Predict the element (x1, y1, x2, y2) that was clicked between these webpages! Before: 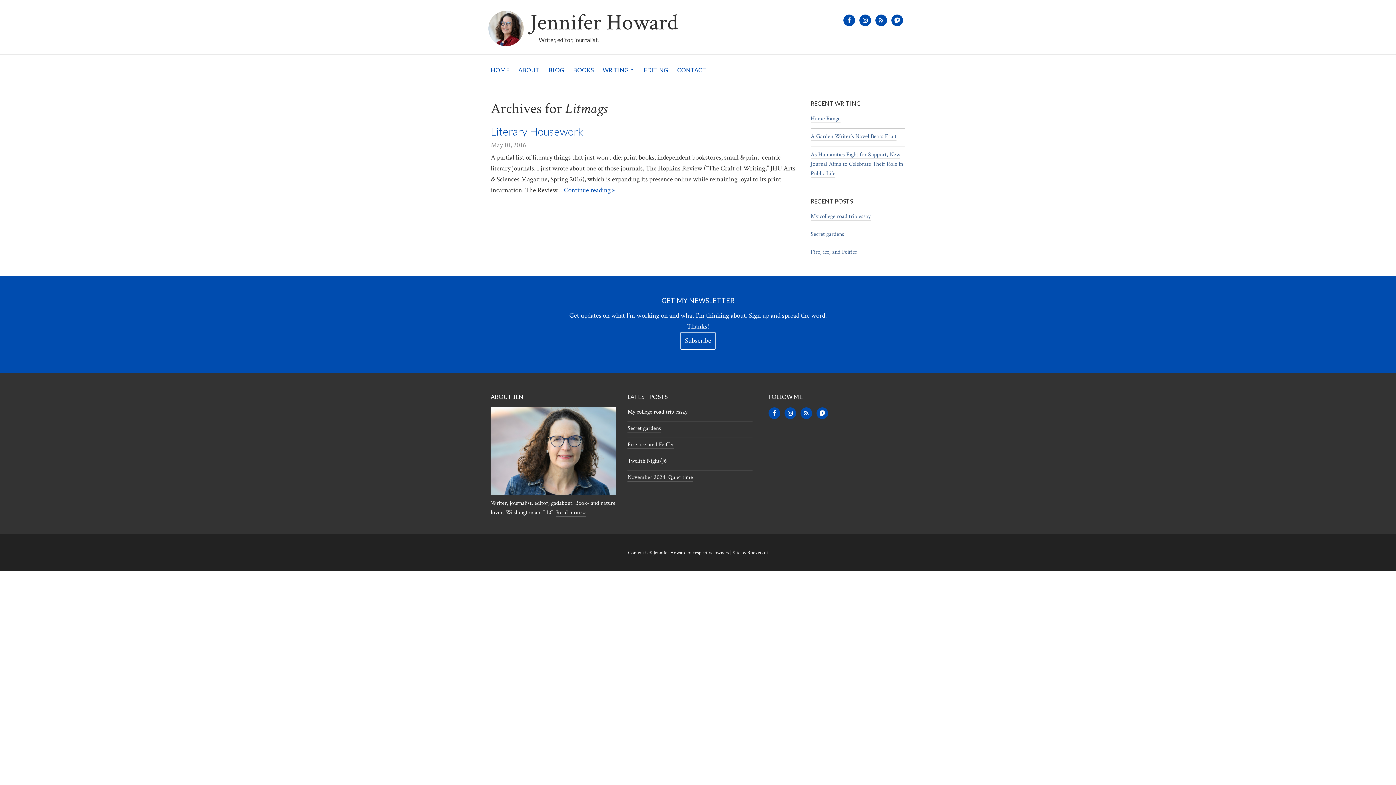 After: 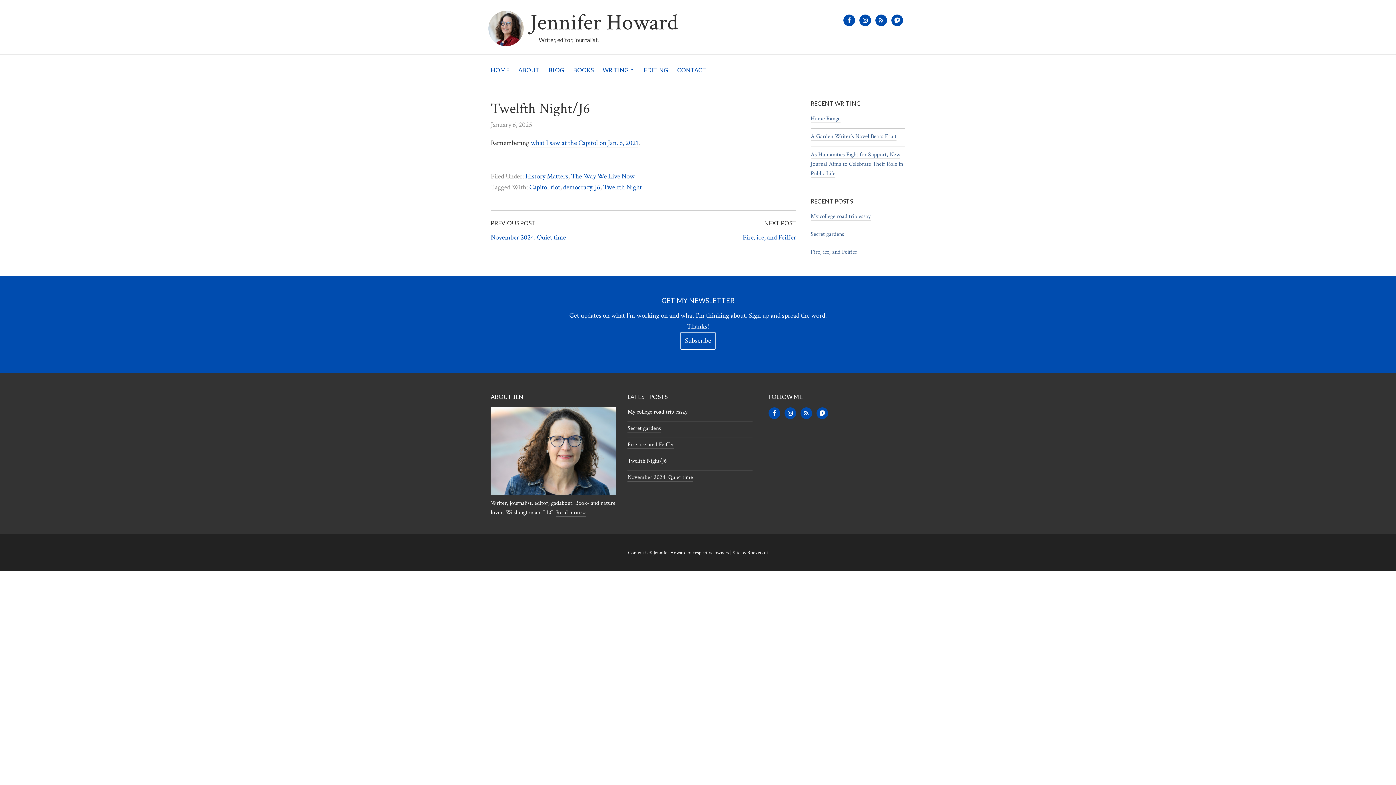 Action: label: Twelfth Night/J6 bbox: (627, 457, 666, 465)